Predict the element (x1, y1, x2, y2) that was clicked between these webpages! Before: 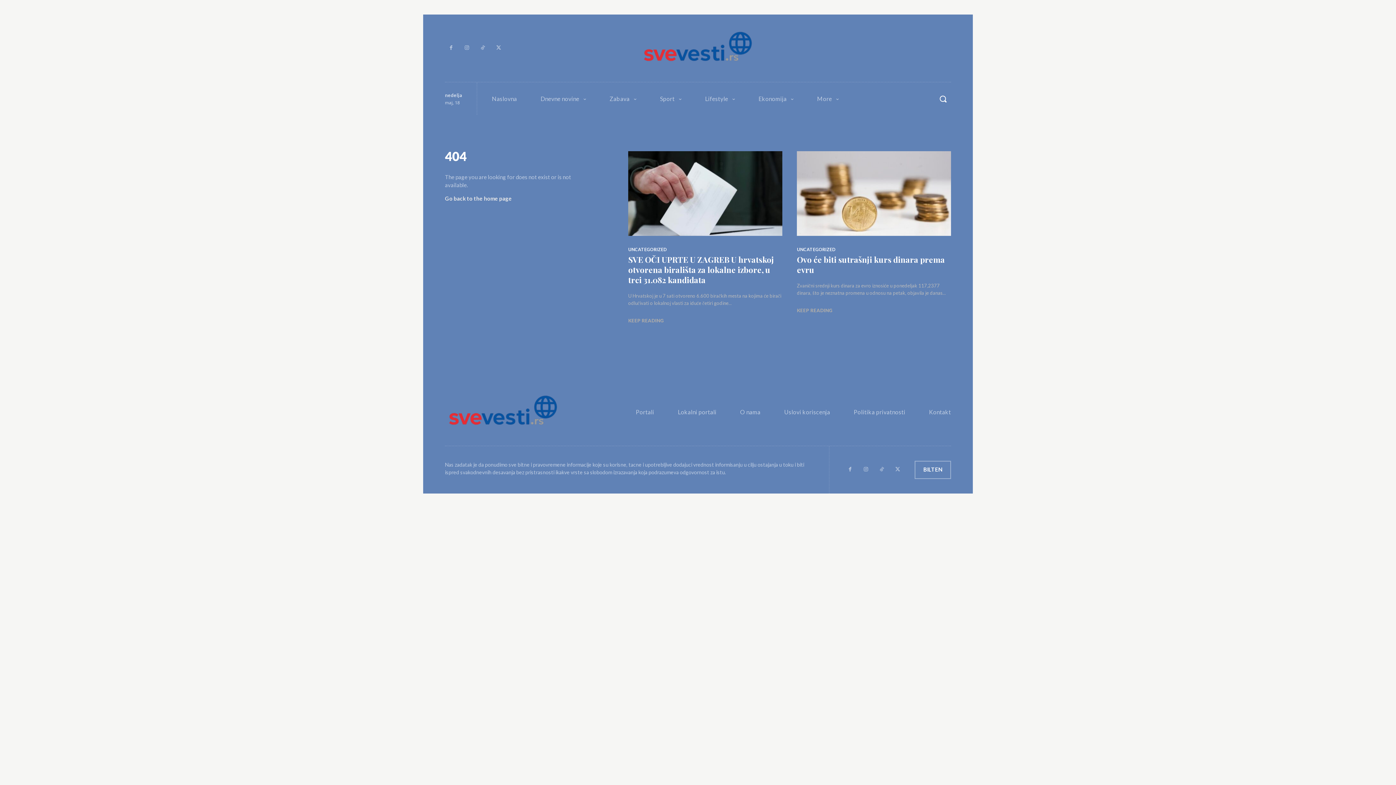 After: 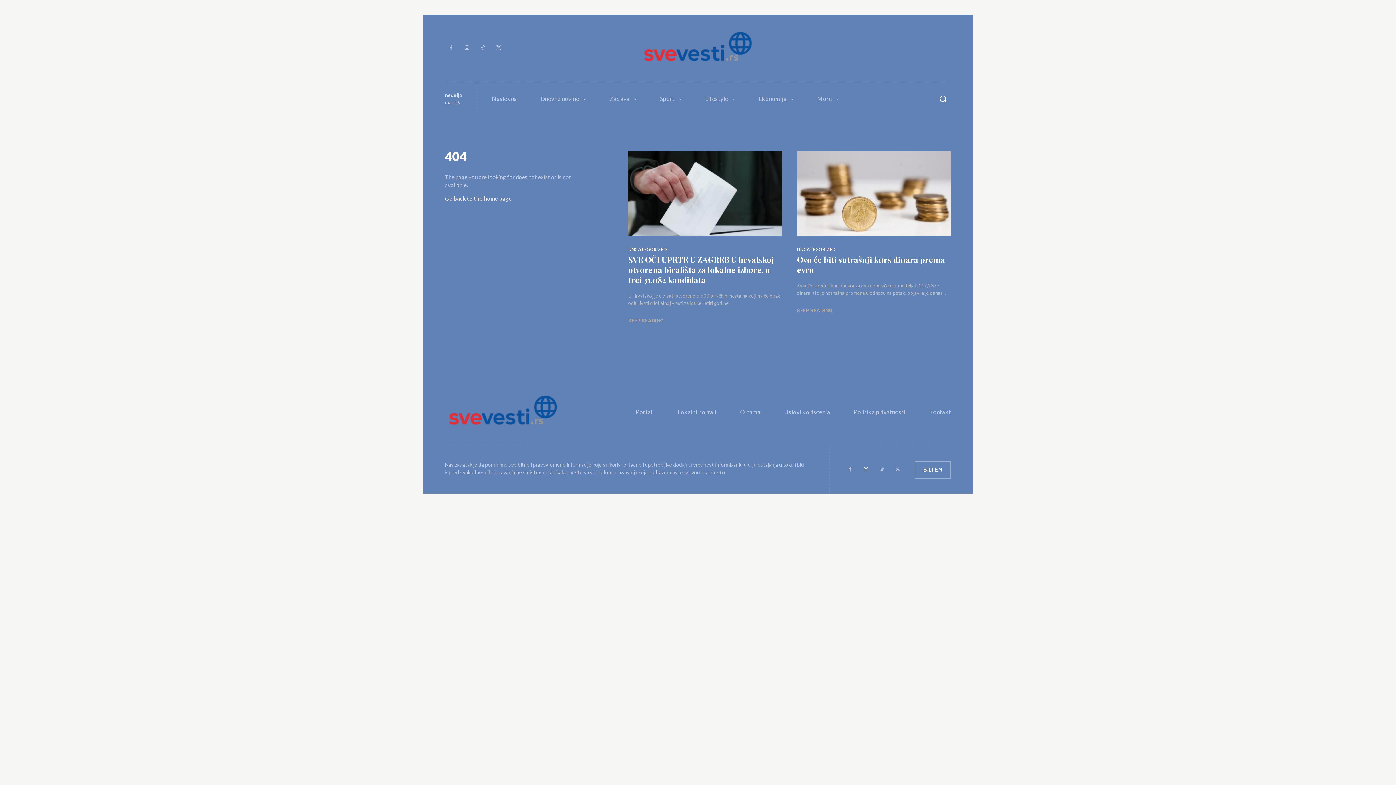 Action: bbox: (860, 464, 872, 476)